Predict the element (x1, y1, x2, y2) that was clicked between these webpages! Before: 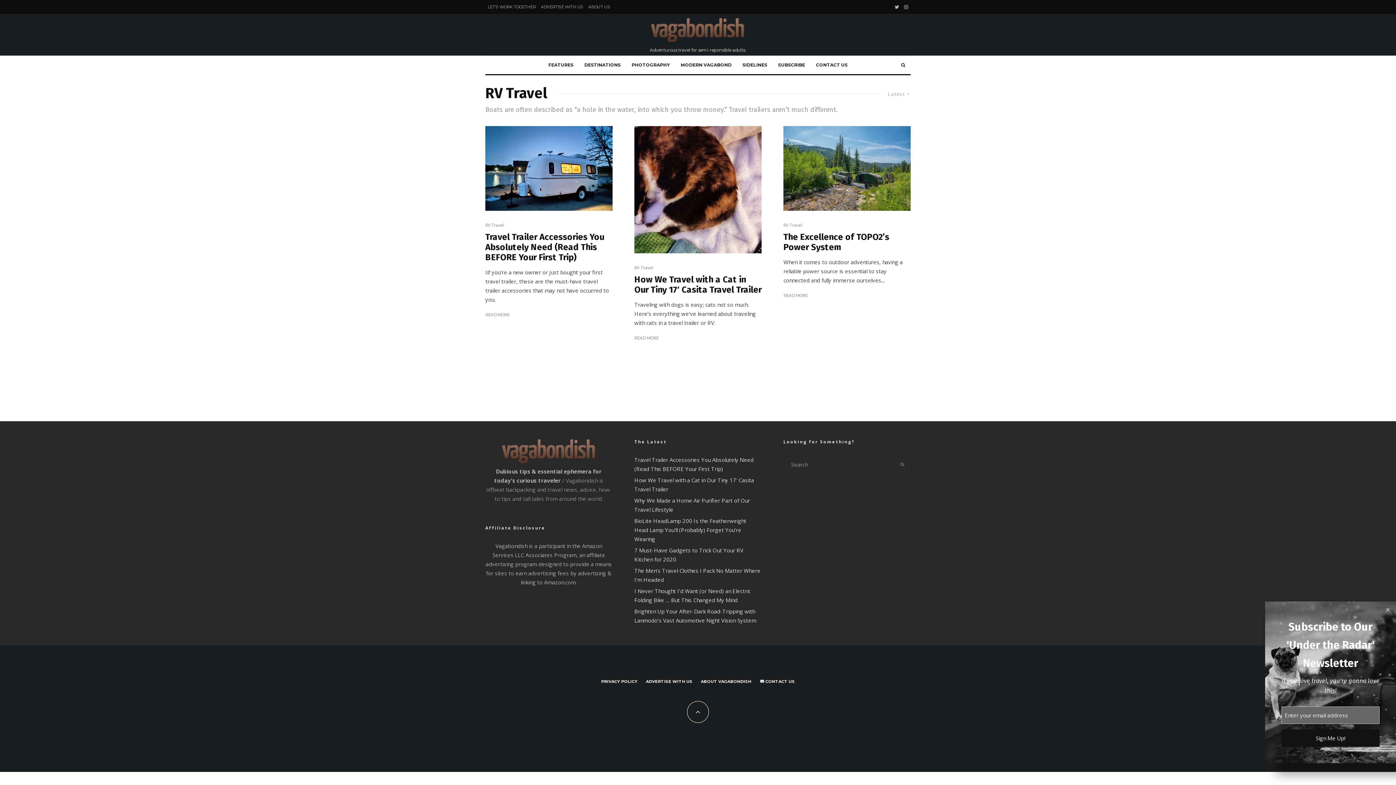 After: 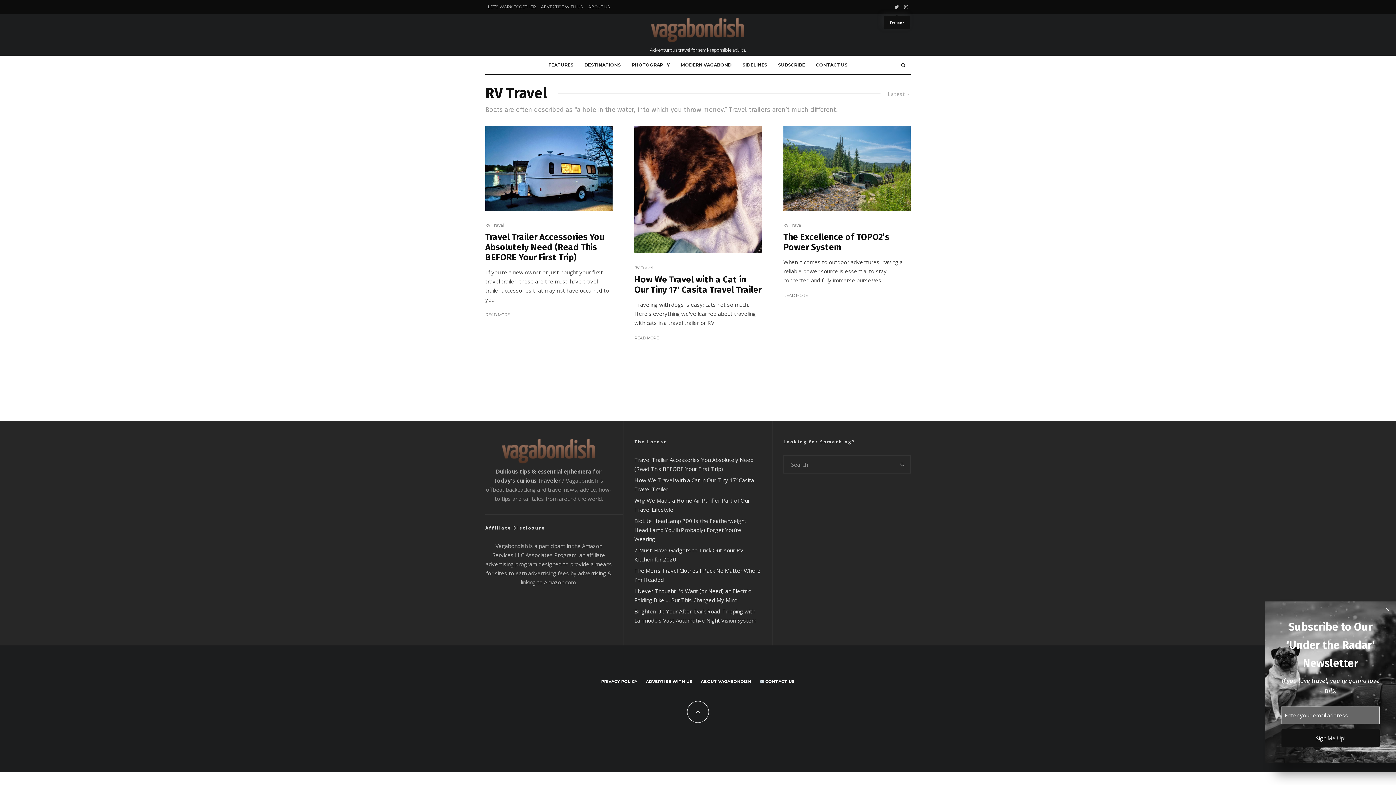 Action: bbox: (892, 0, 901, 12)